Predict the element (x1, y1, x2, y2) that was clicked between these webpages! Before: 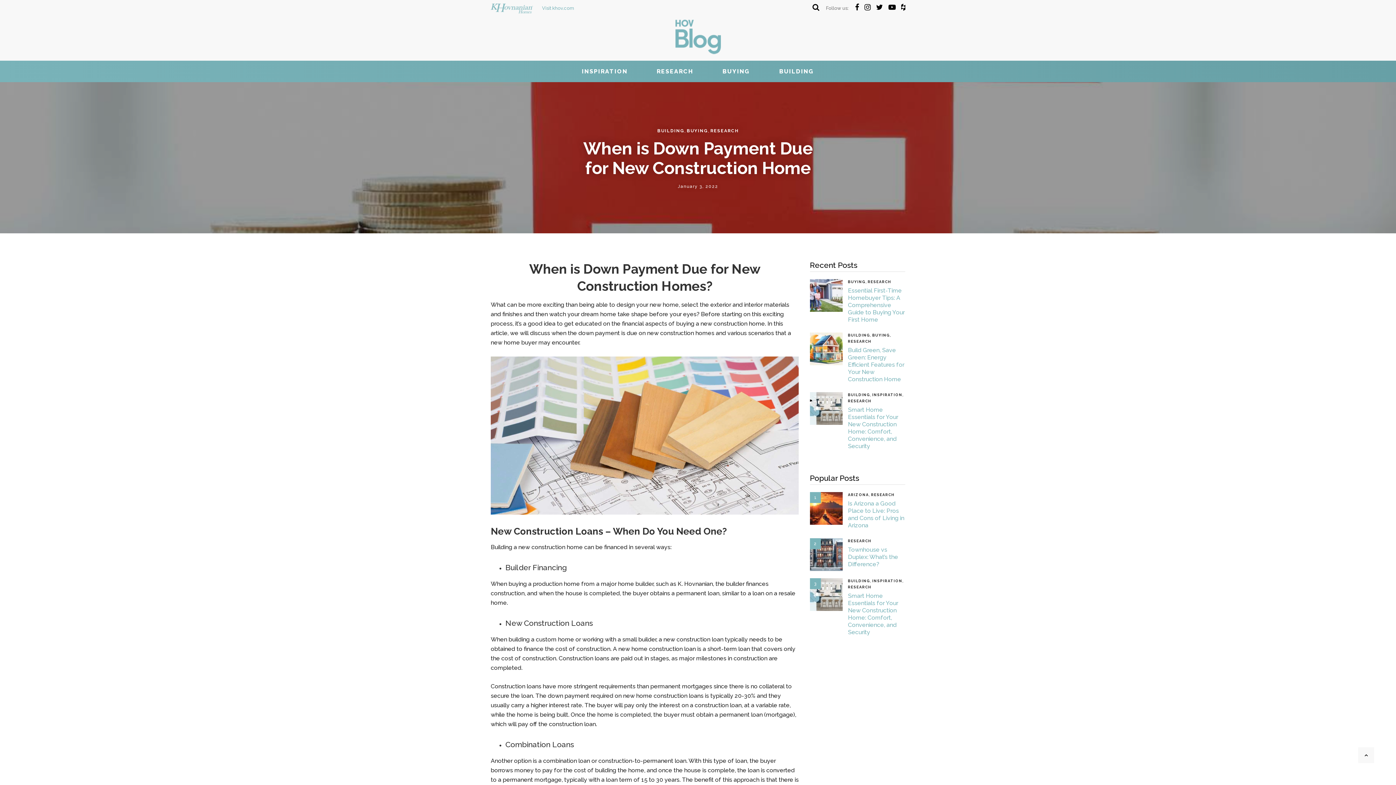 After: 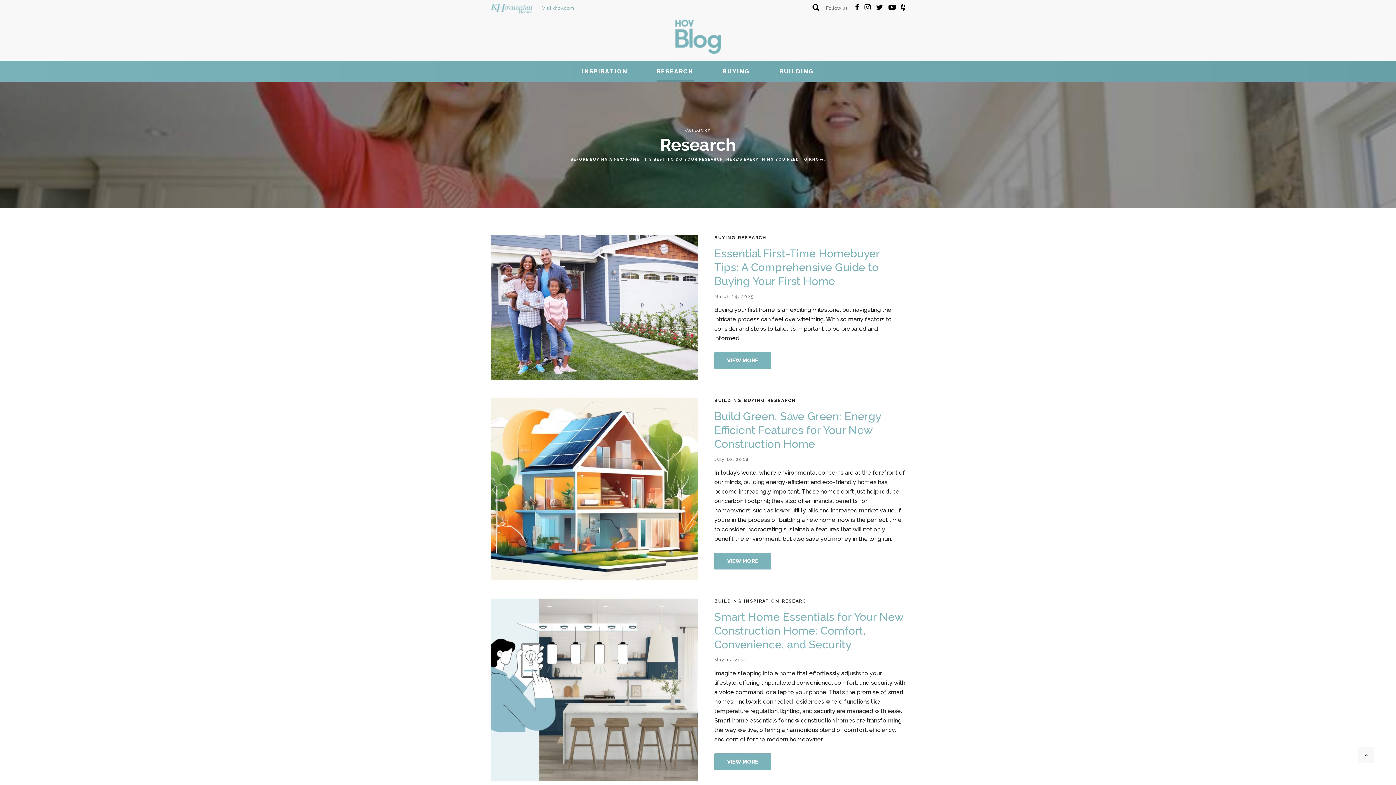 Action: label: RESEARCH bbox: (710, 128, 738, 133)